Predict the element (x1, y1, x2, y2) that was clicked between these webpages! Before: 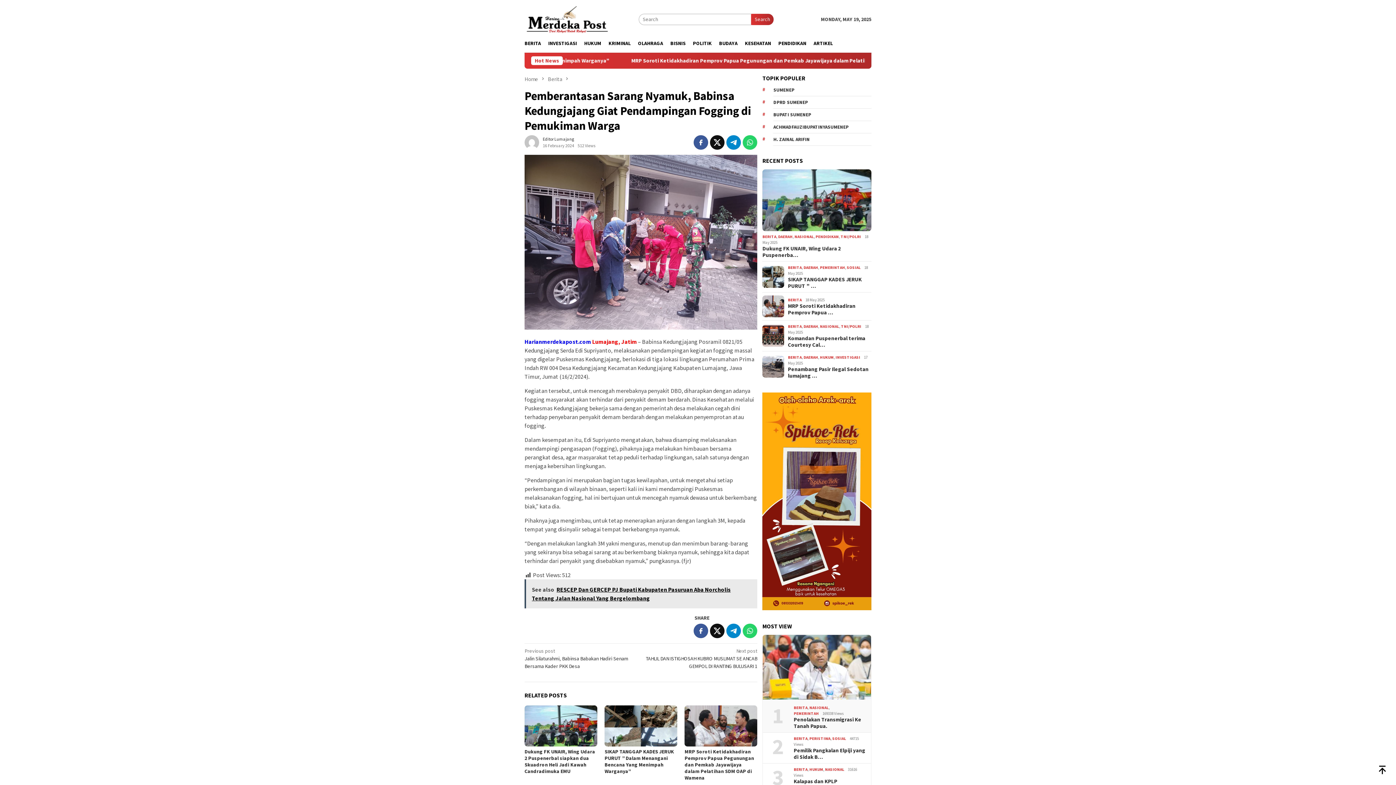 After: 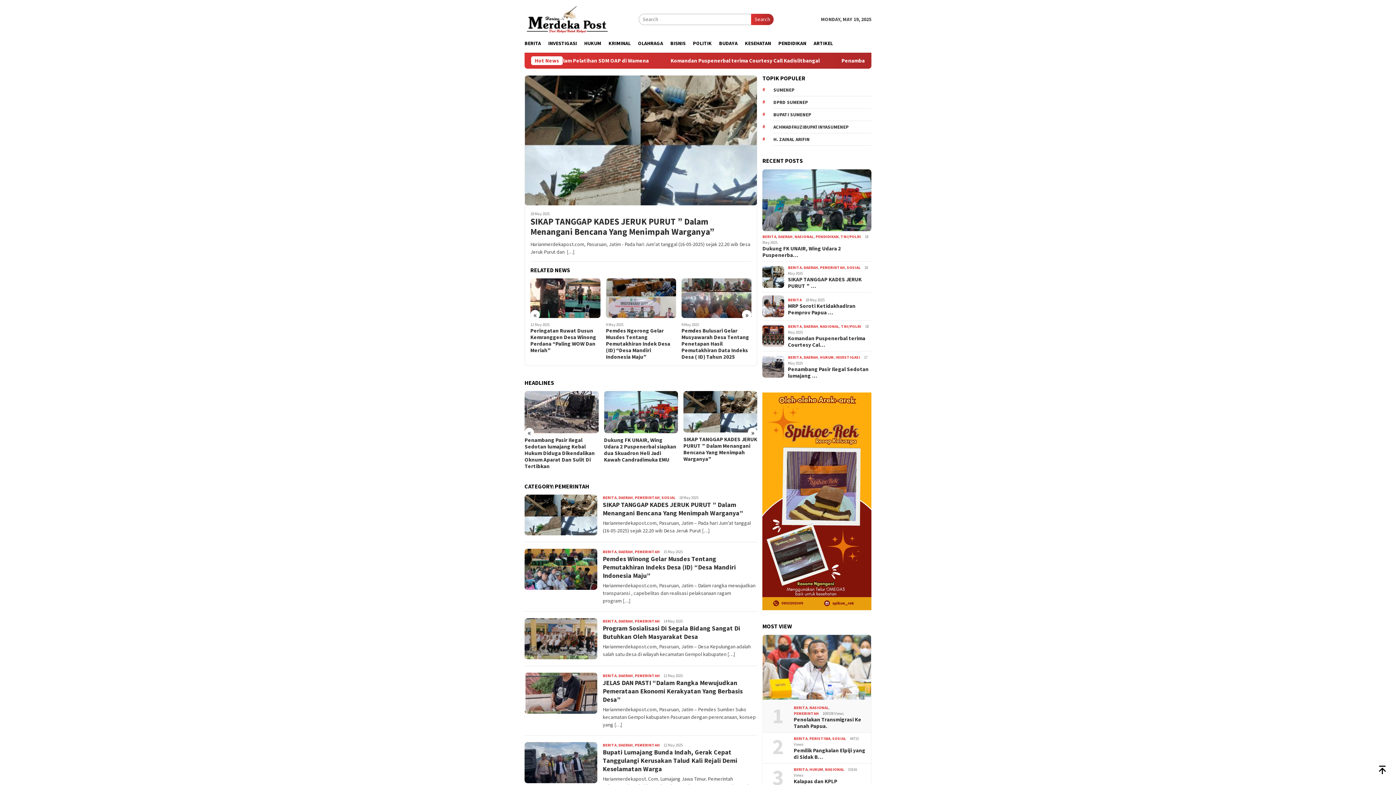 Action: bbox: (793, 711, 819, 716) label: PEMERINTAH